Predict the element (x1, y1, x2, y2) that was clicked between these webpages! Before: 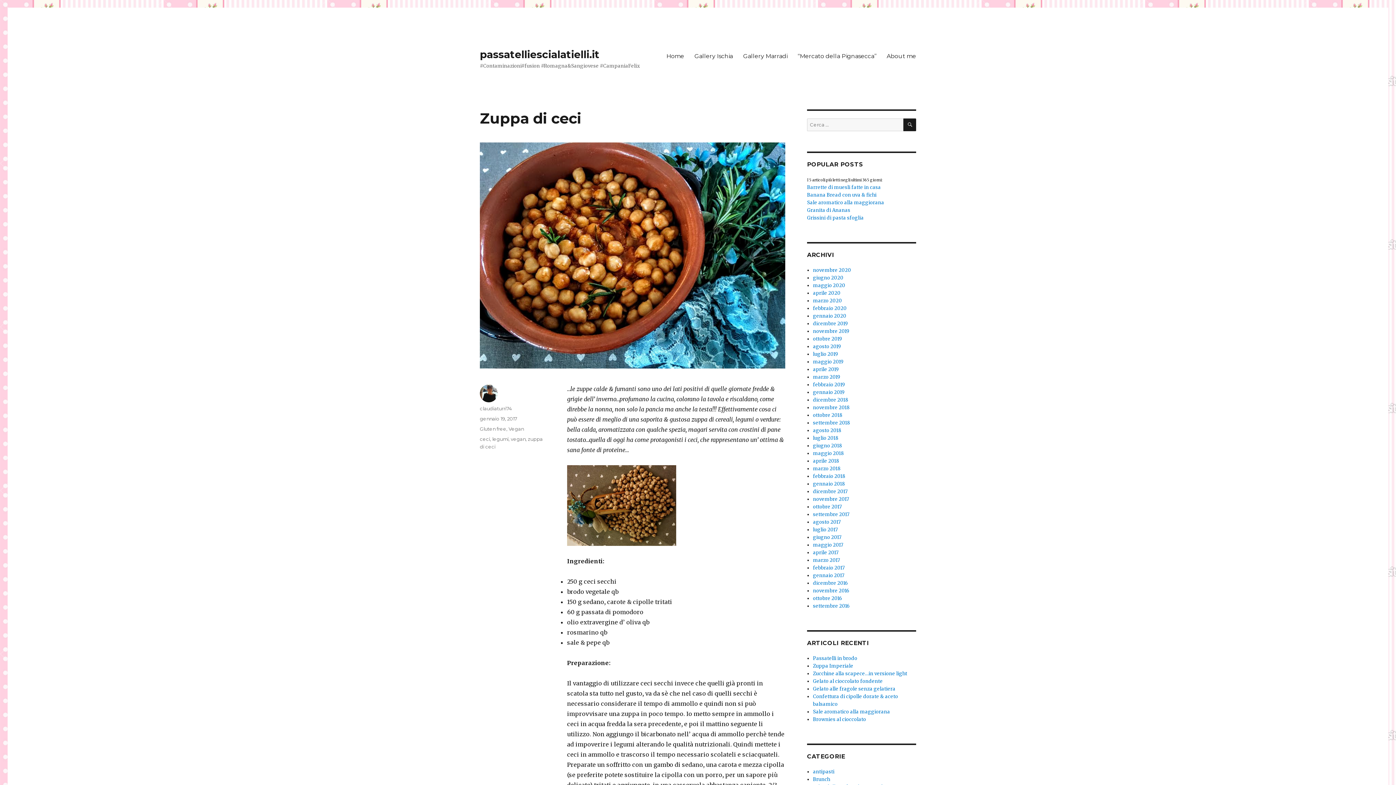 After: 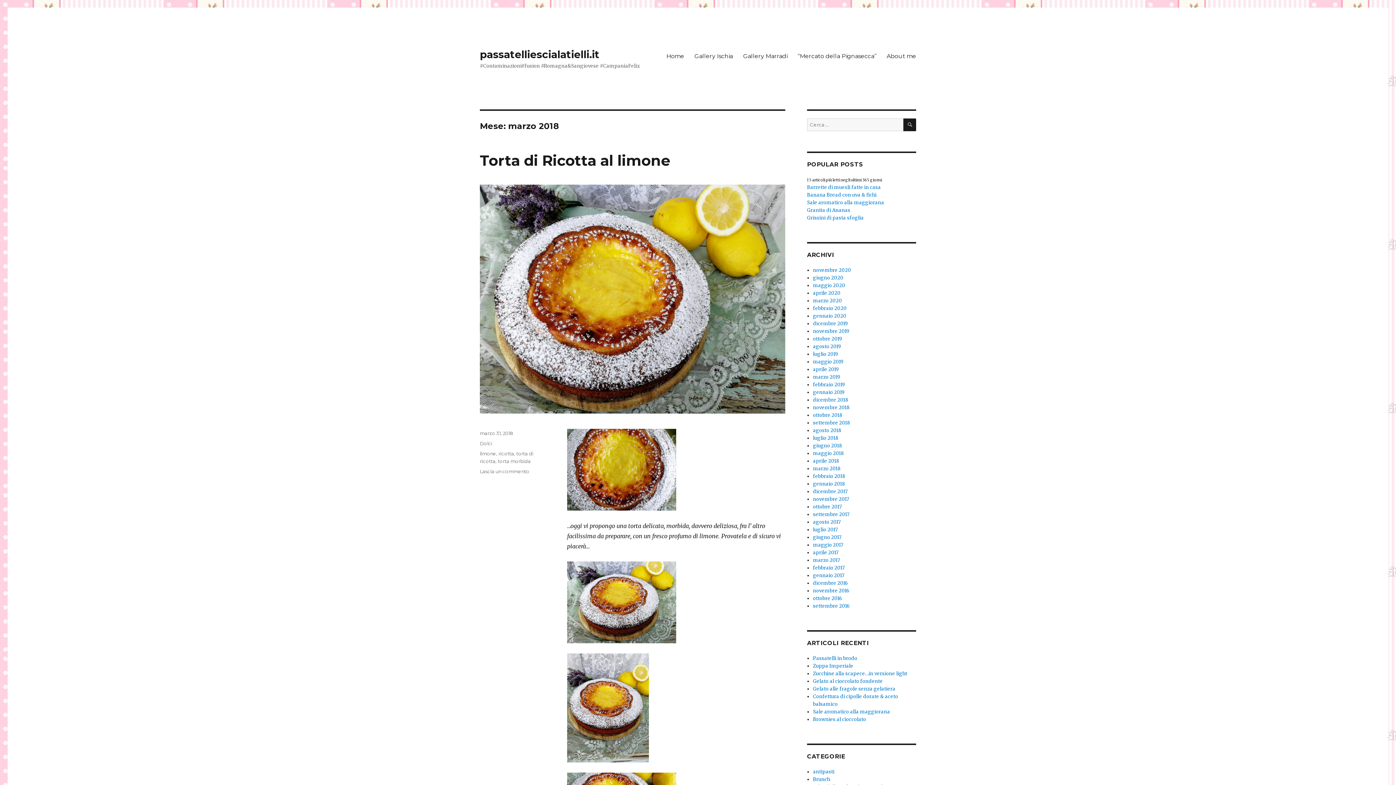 Action: label: marzo 2018 bbox: (813, 465, 840, 472)